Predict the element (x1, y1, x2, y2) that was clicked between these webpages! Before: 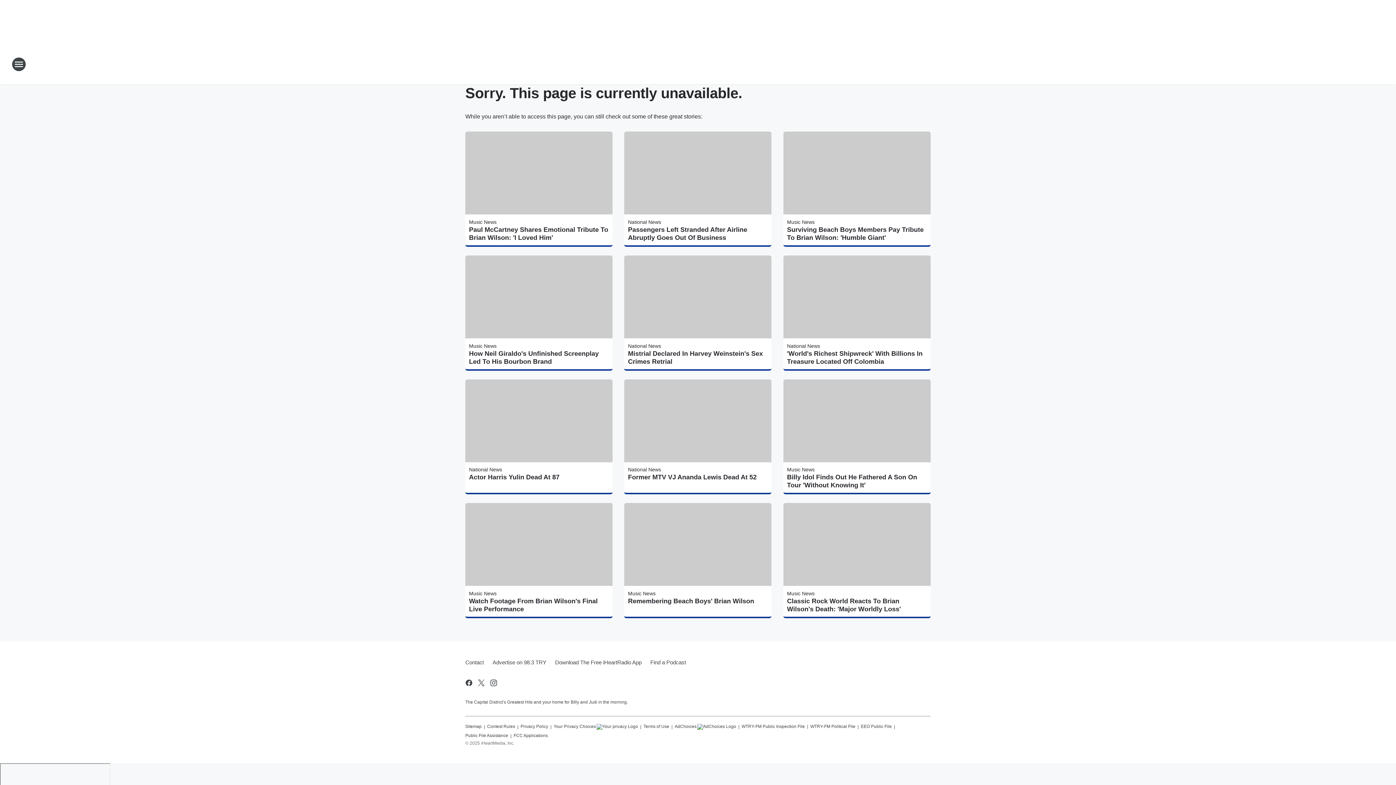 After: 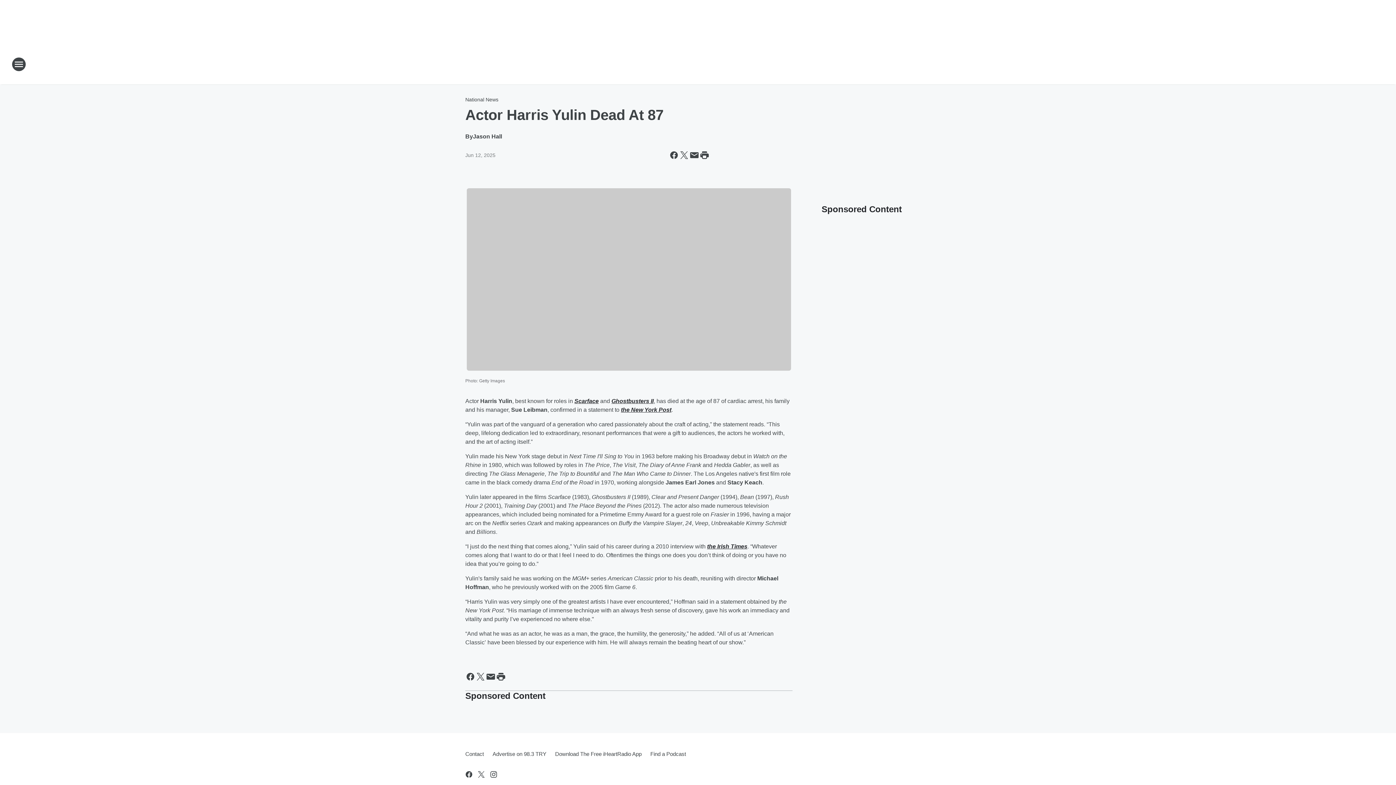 Action: label: Actor Harris Yulin Dead At 87 bbox: (469, 473, 609, 481)